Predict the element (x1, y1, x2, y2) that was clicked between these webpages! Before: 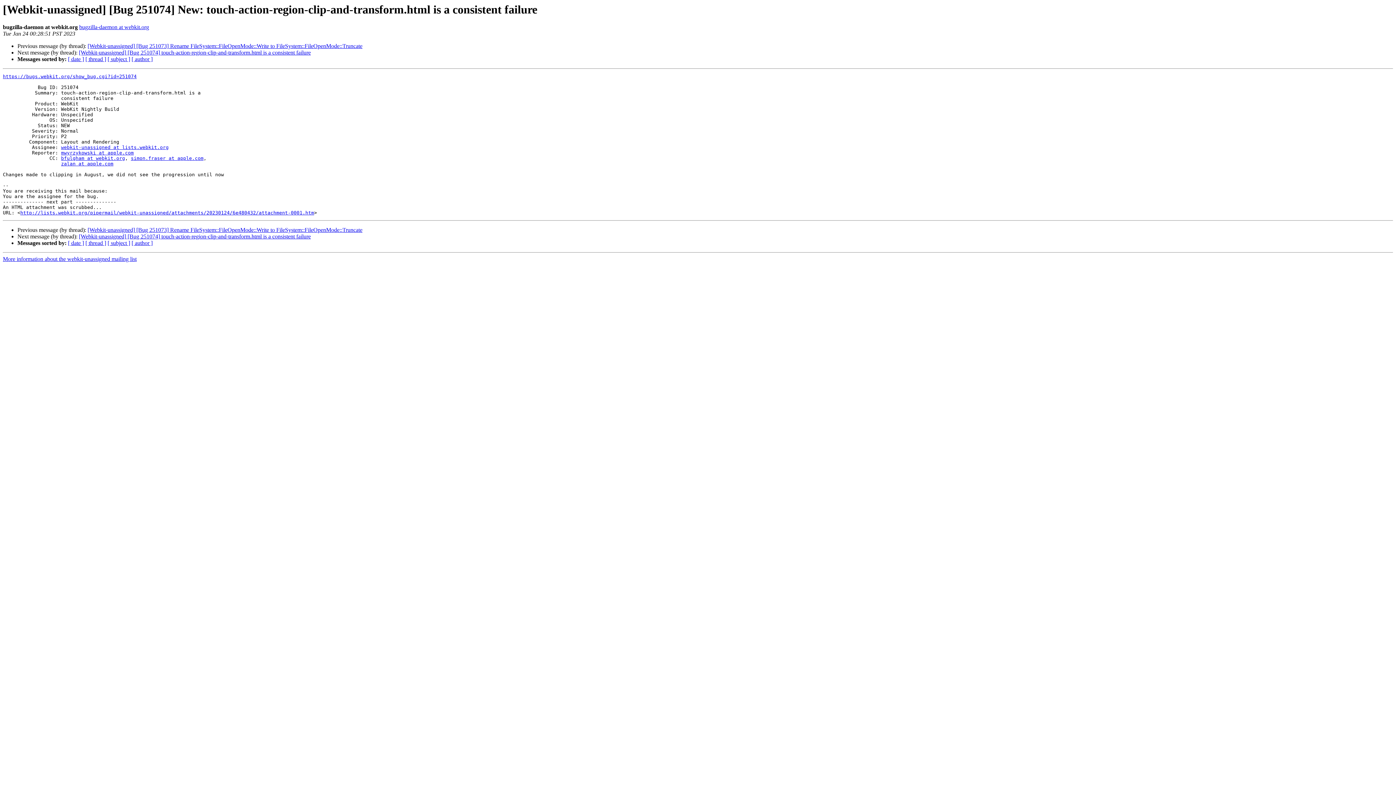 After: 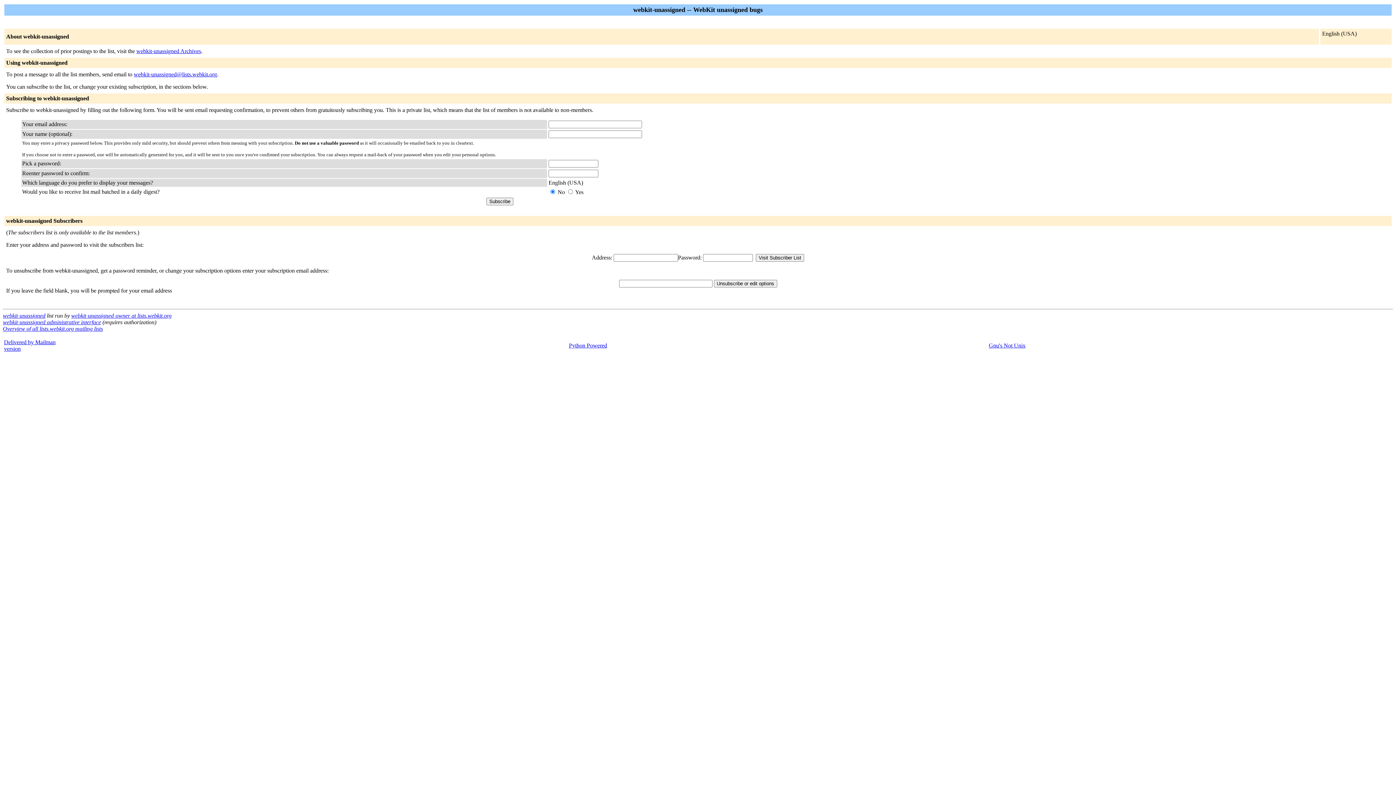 Action: label: bfulgham at webkit.org bbox: (61, 155, 125, 161)